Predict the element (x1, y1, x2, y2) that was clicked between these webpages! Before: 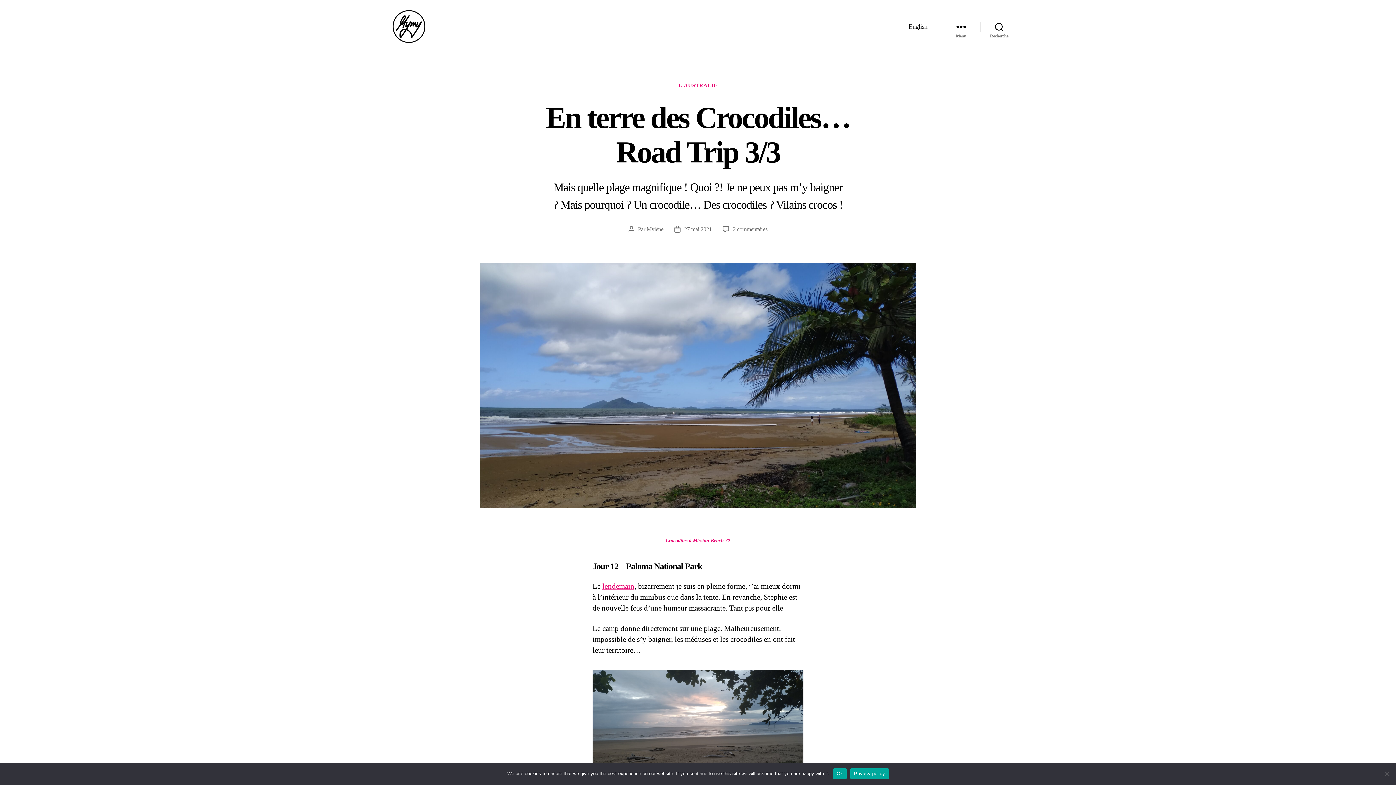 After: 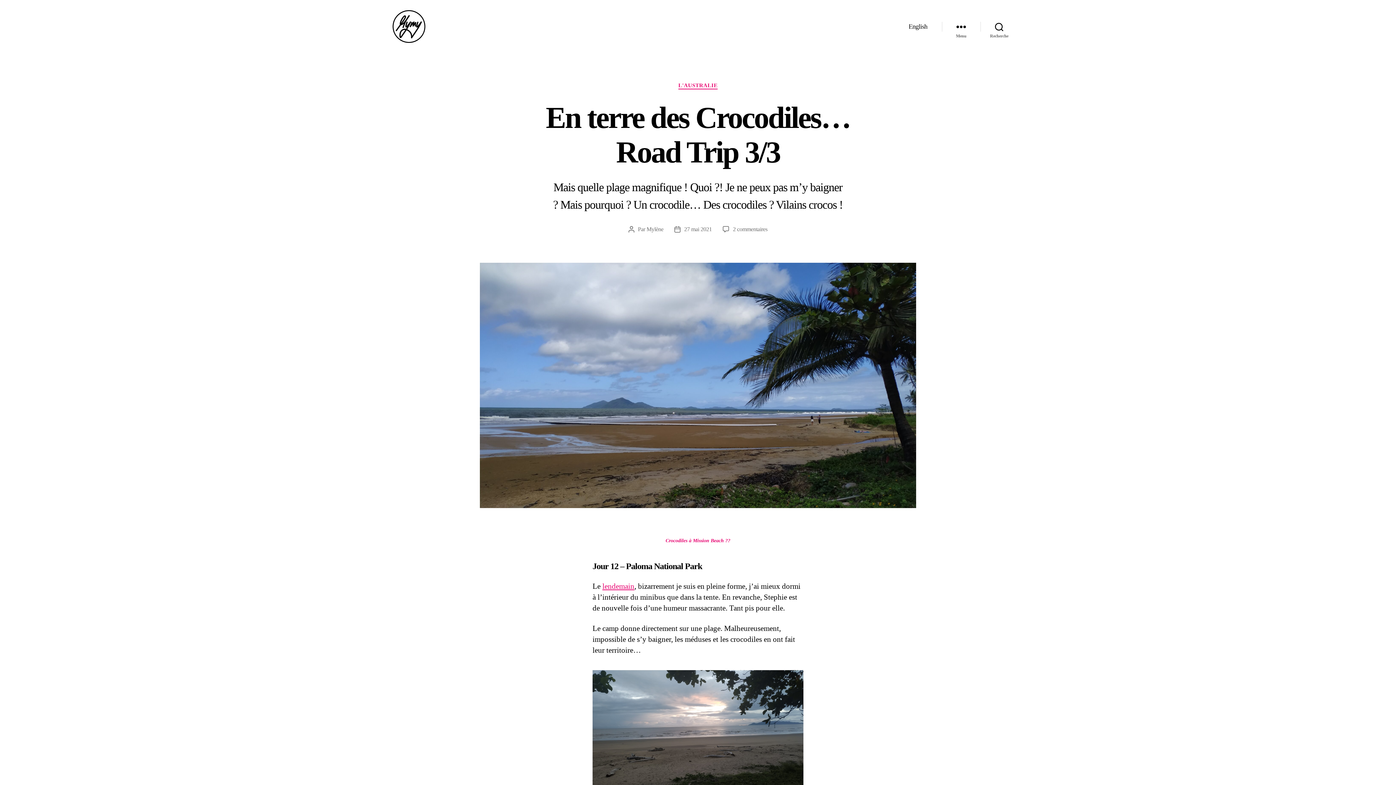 Action: bbox: (833, 768, 846, 779) label: Ok